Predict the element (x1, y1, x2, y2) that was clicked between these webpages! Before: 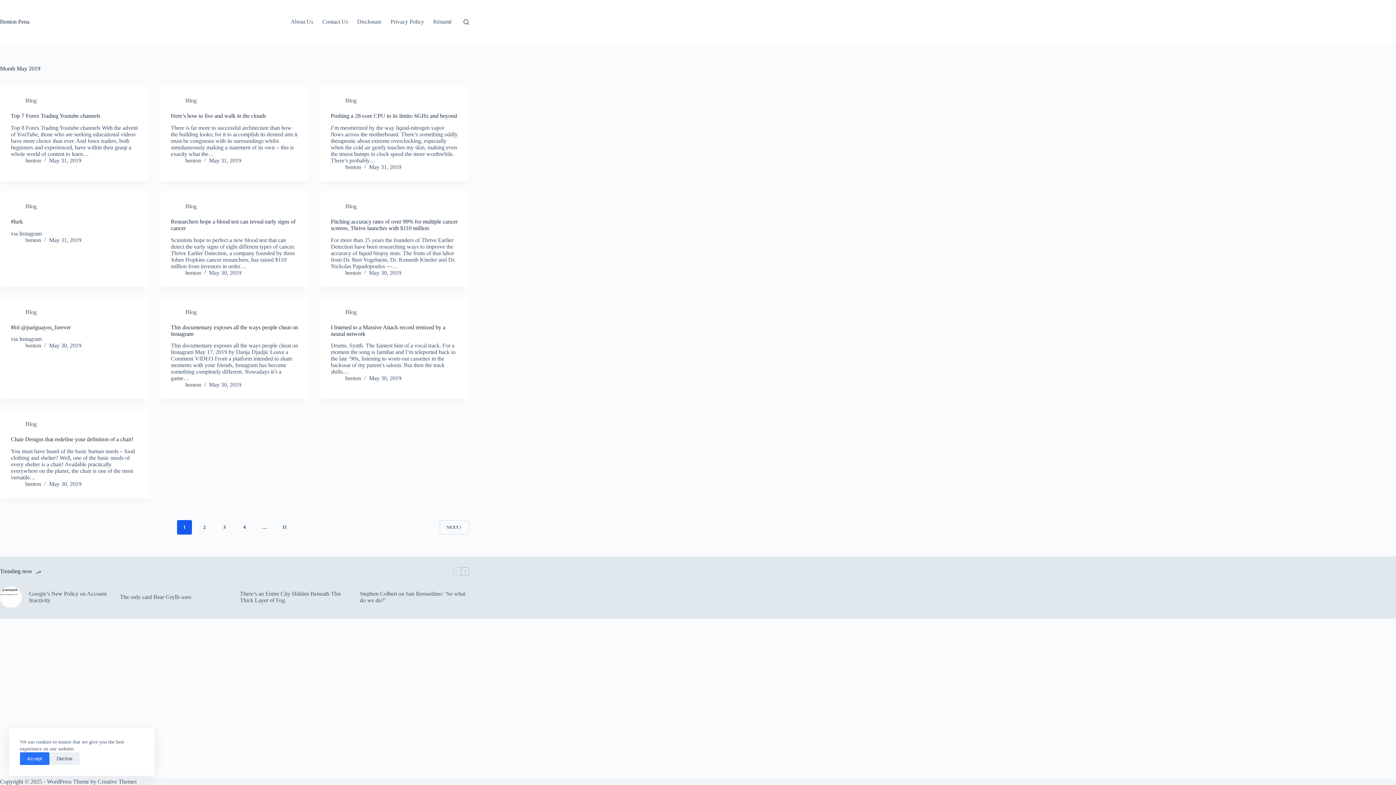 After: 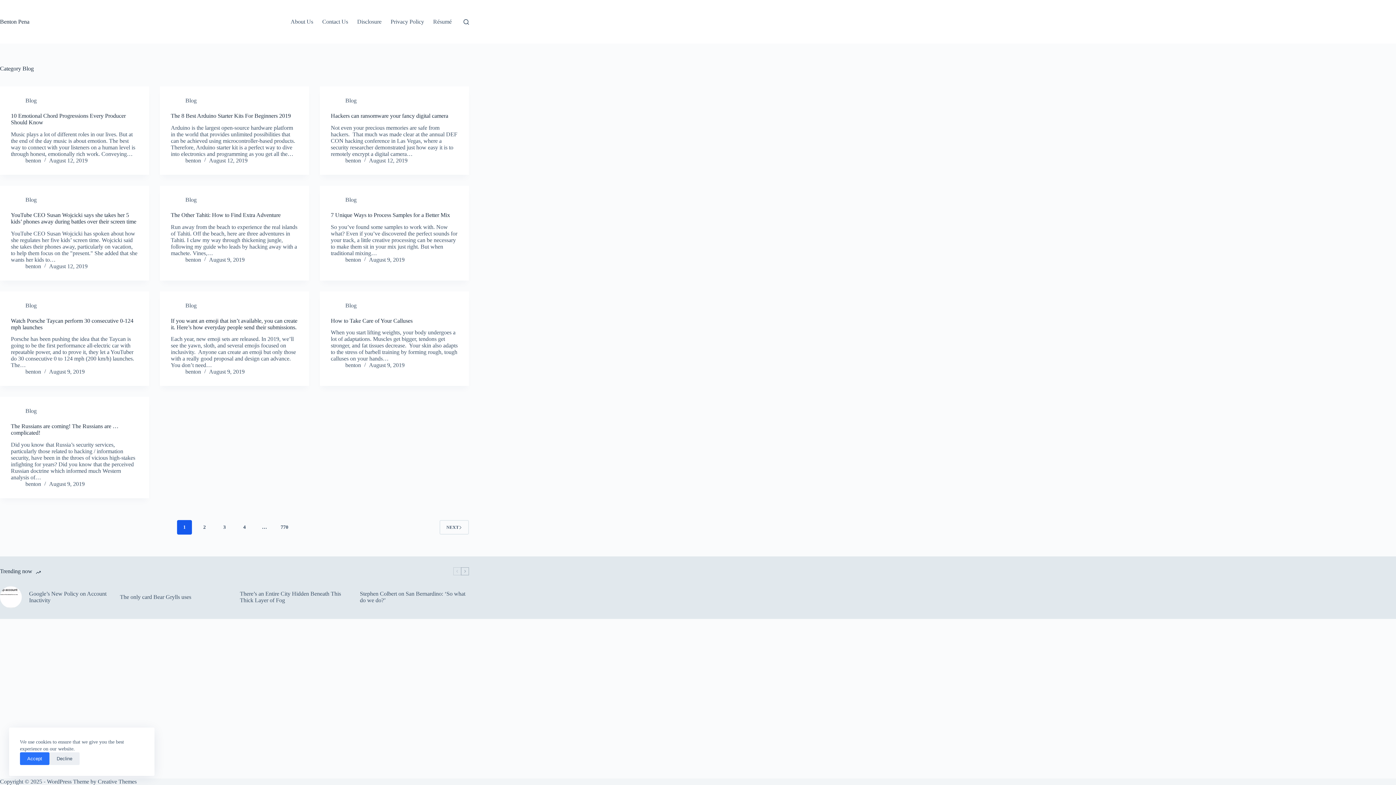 Action: bbox: (185, 203, 196, 209) label: Blog